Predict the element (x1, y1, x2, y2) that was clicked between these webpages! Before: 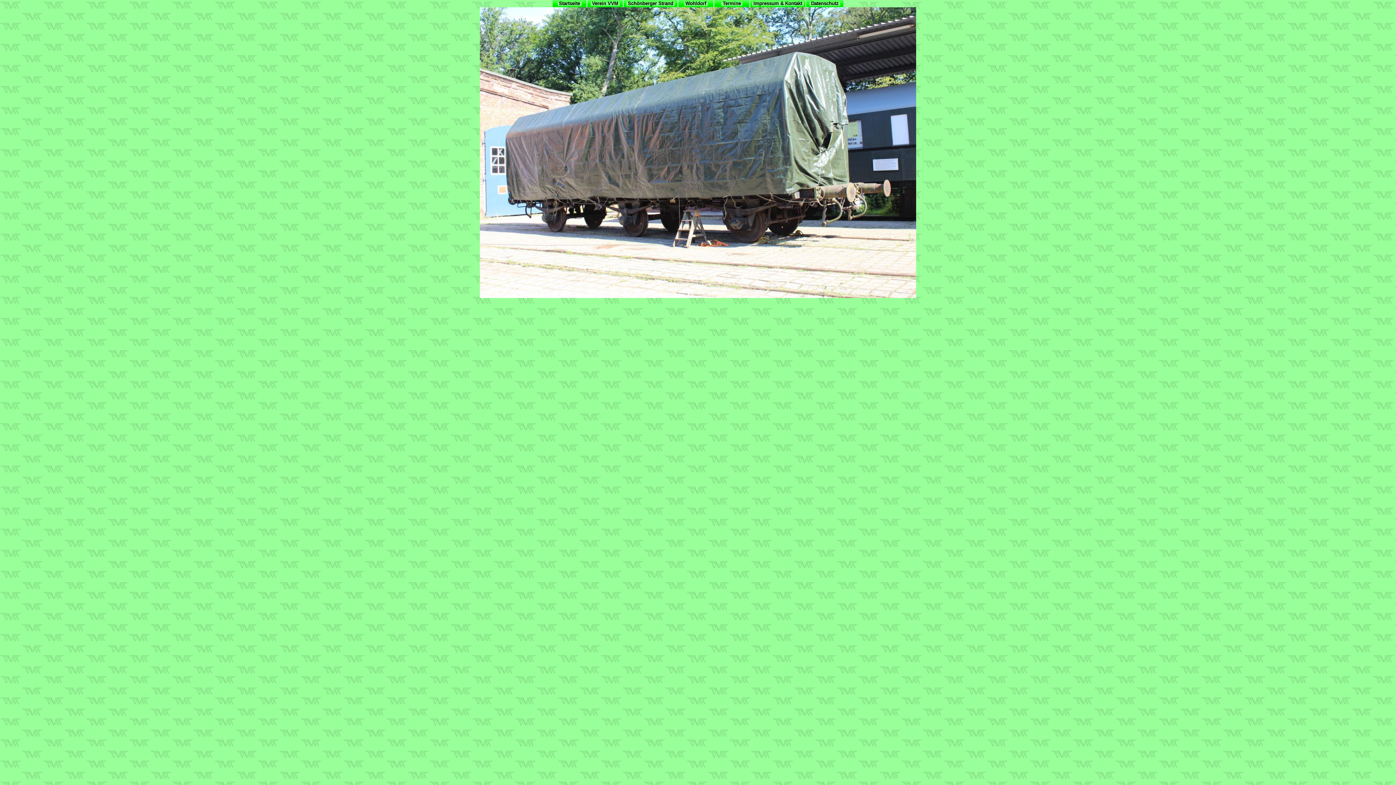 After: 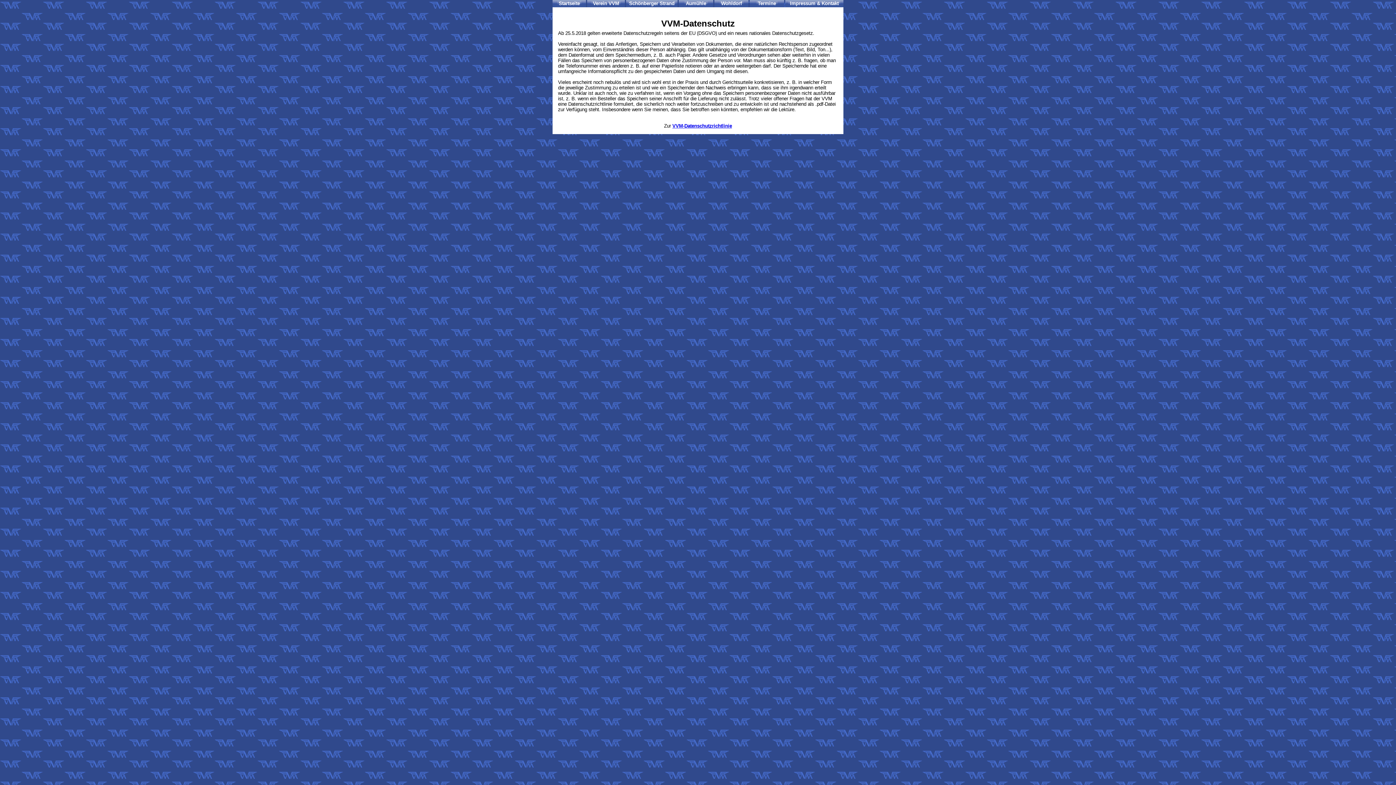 Action: bbox: (809, 0, 840, 6) label:  Datenschutz 